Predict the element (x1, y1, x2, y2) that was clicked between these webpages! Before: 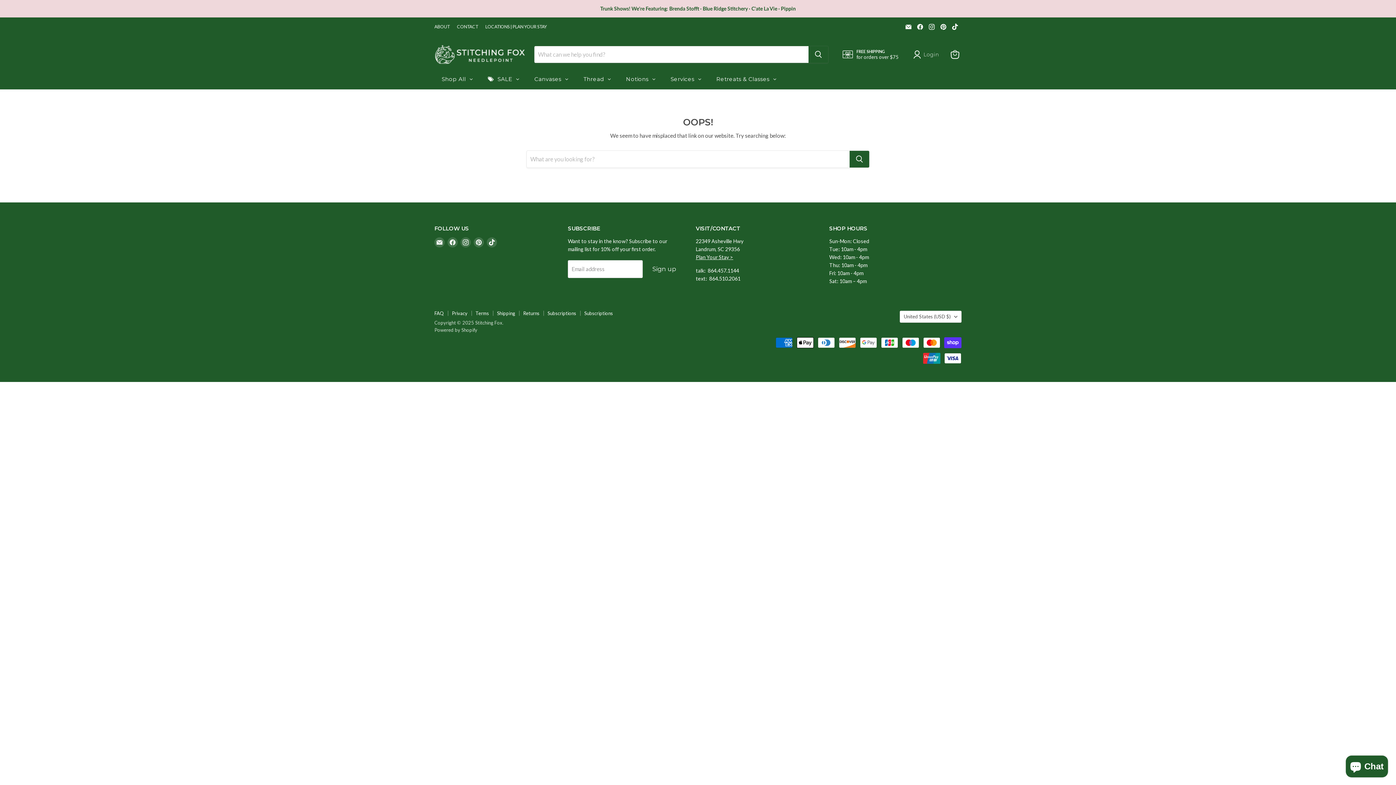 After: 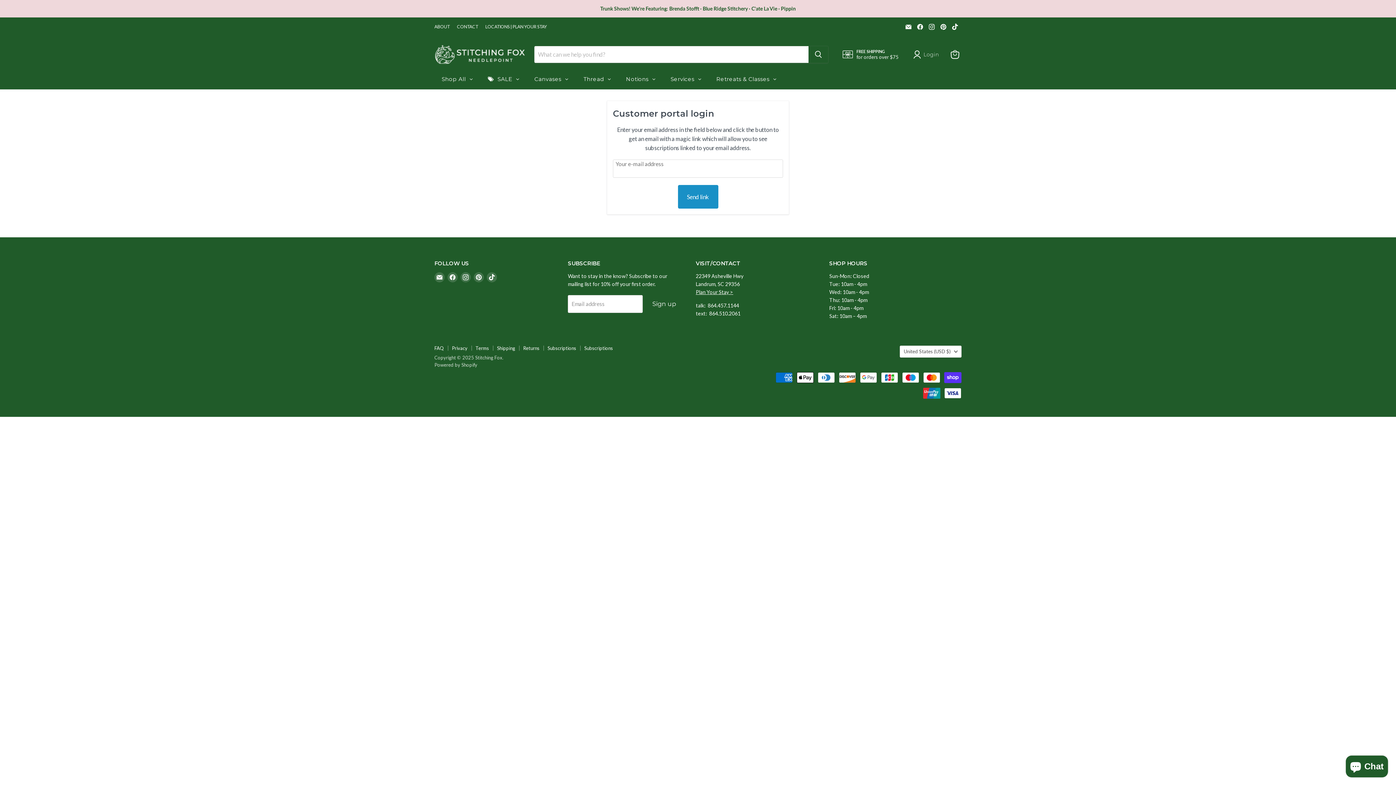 Action: bbox: (584, 310, 613, 316) label: Subscriptions